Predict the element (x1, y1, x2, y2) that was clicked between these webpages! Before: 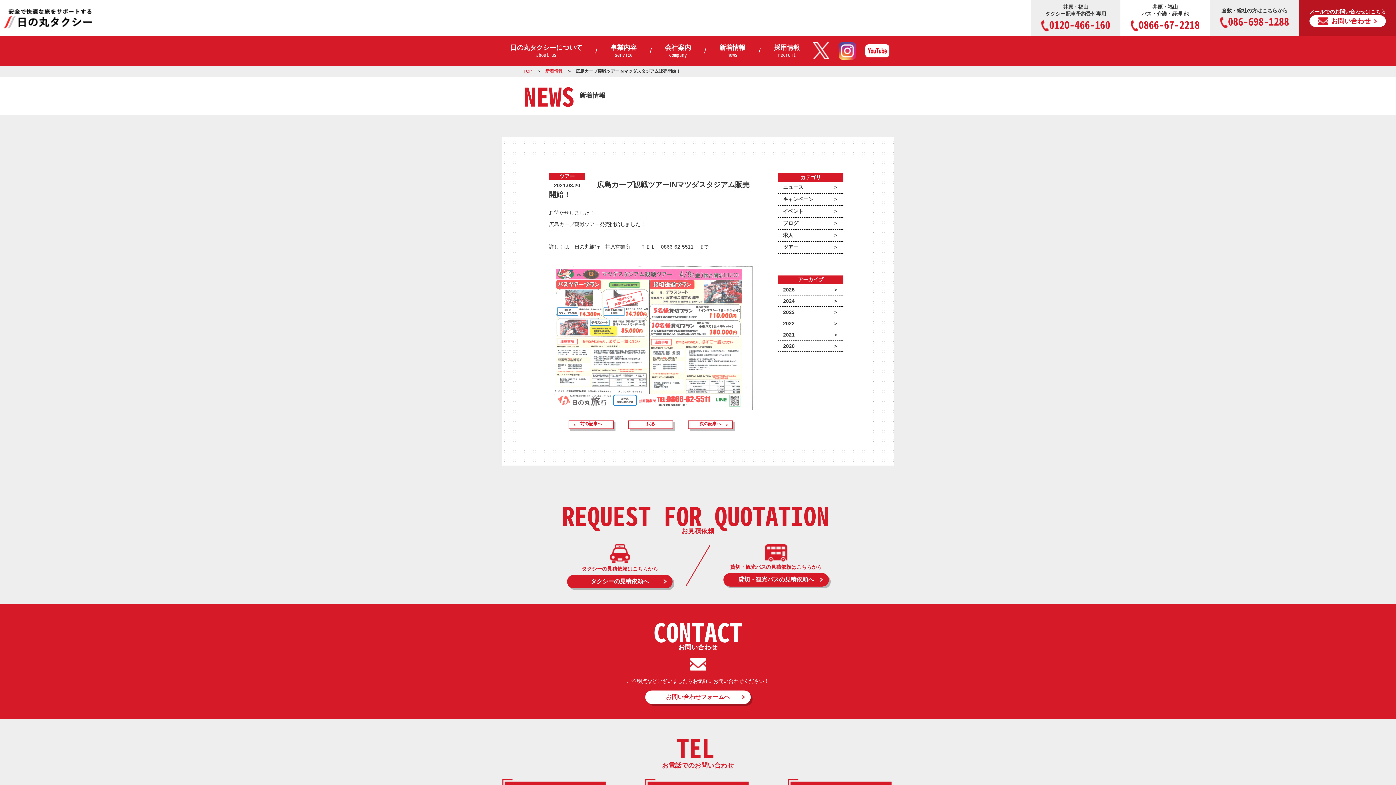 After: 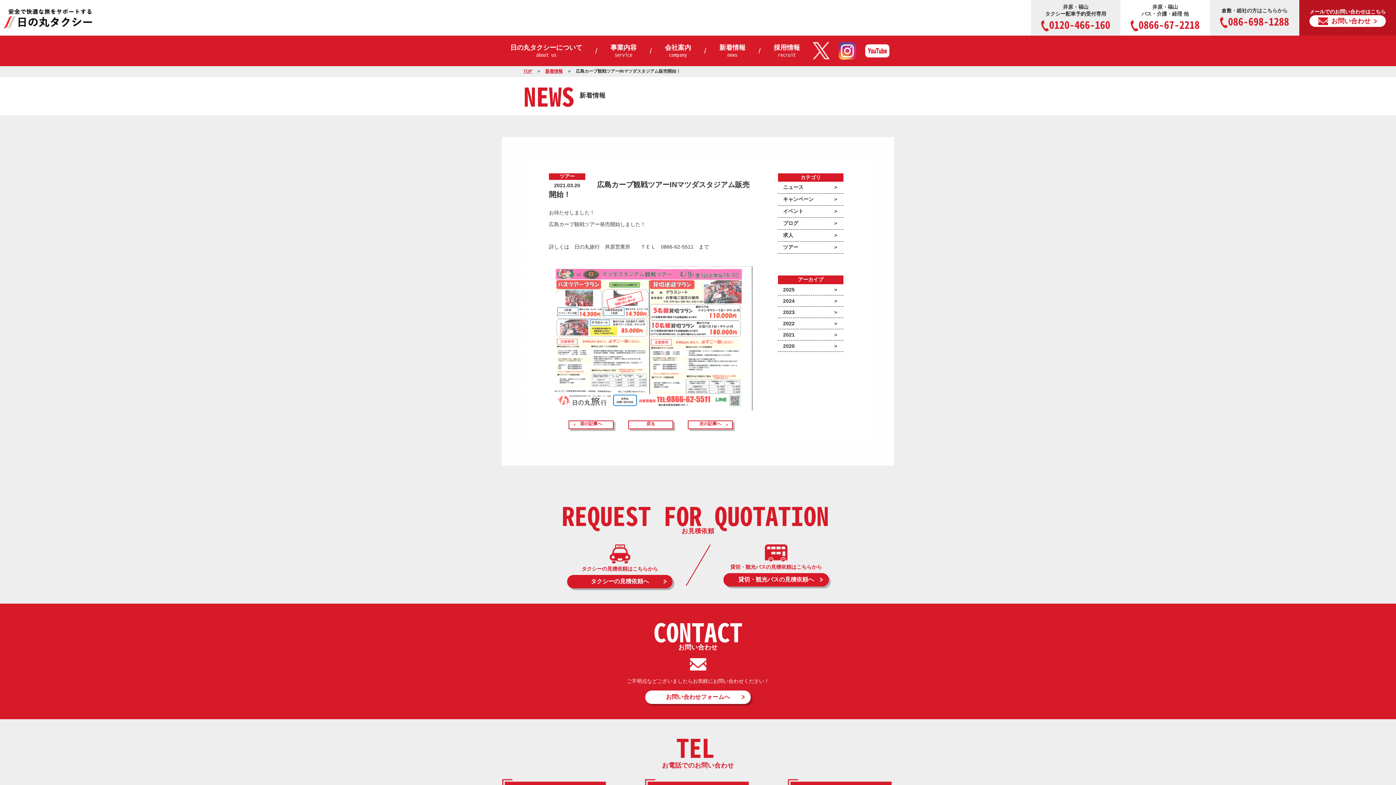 Action: label: 井原・福山
タクシー配車予約受付専用
0120-466-160 bbox: (1031, 0, 1120, 35)